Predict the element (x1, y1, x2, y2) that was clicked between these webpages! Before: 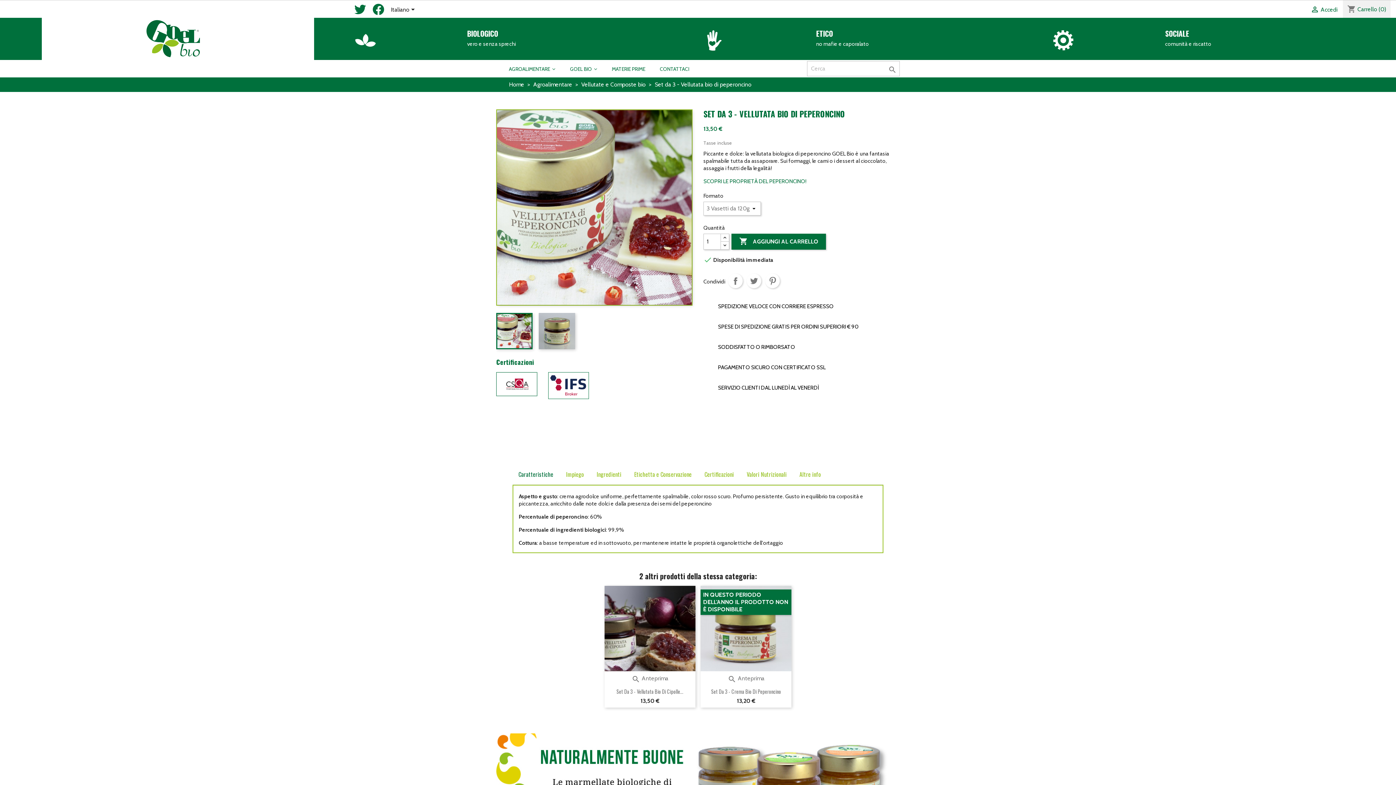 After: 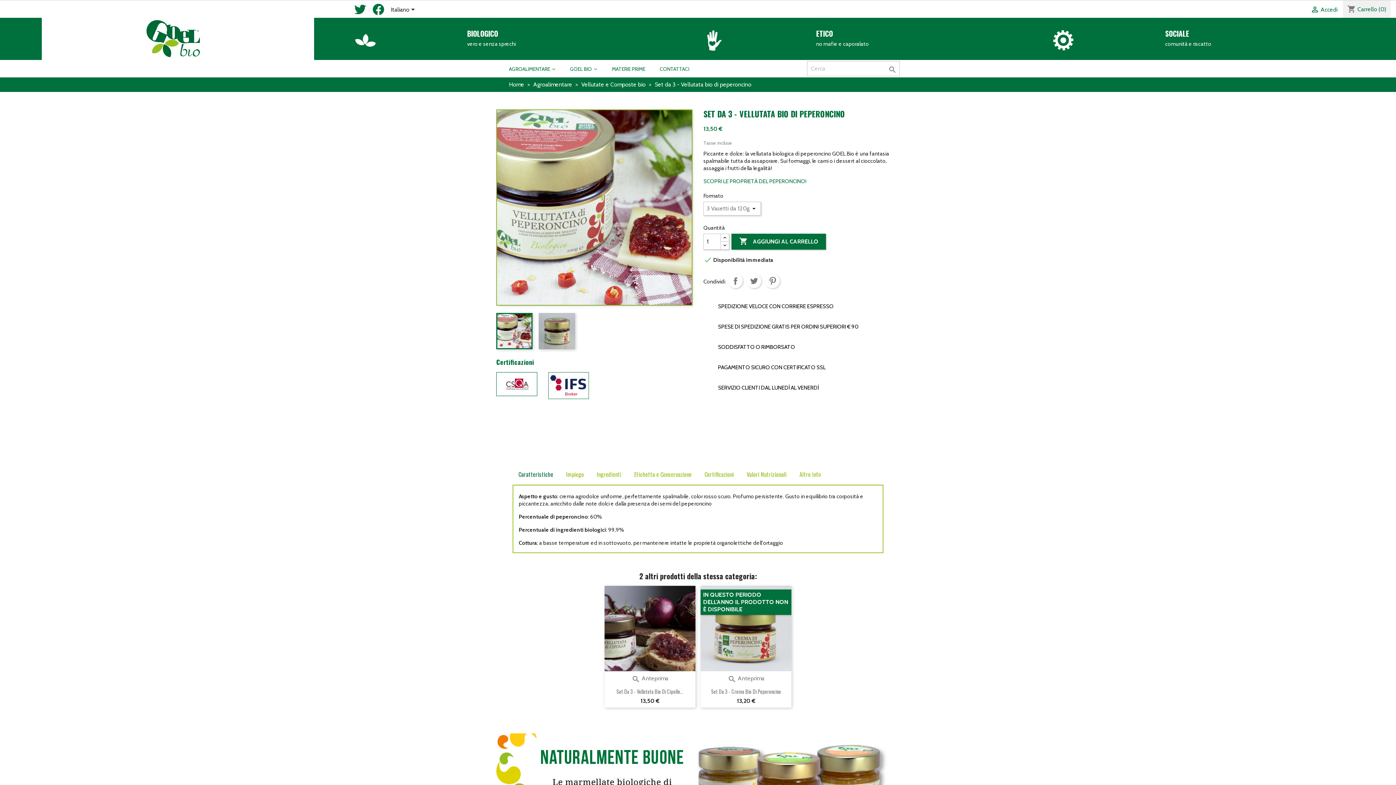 Action: bbox: (354, 8, 366, 15)